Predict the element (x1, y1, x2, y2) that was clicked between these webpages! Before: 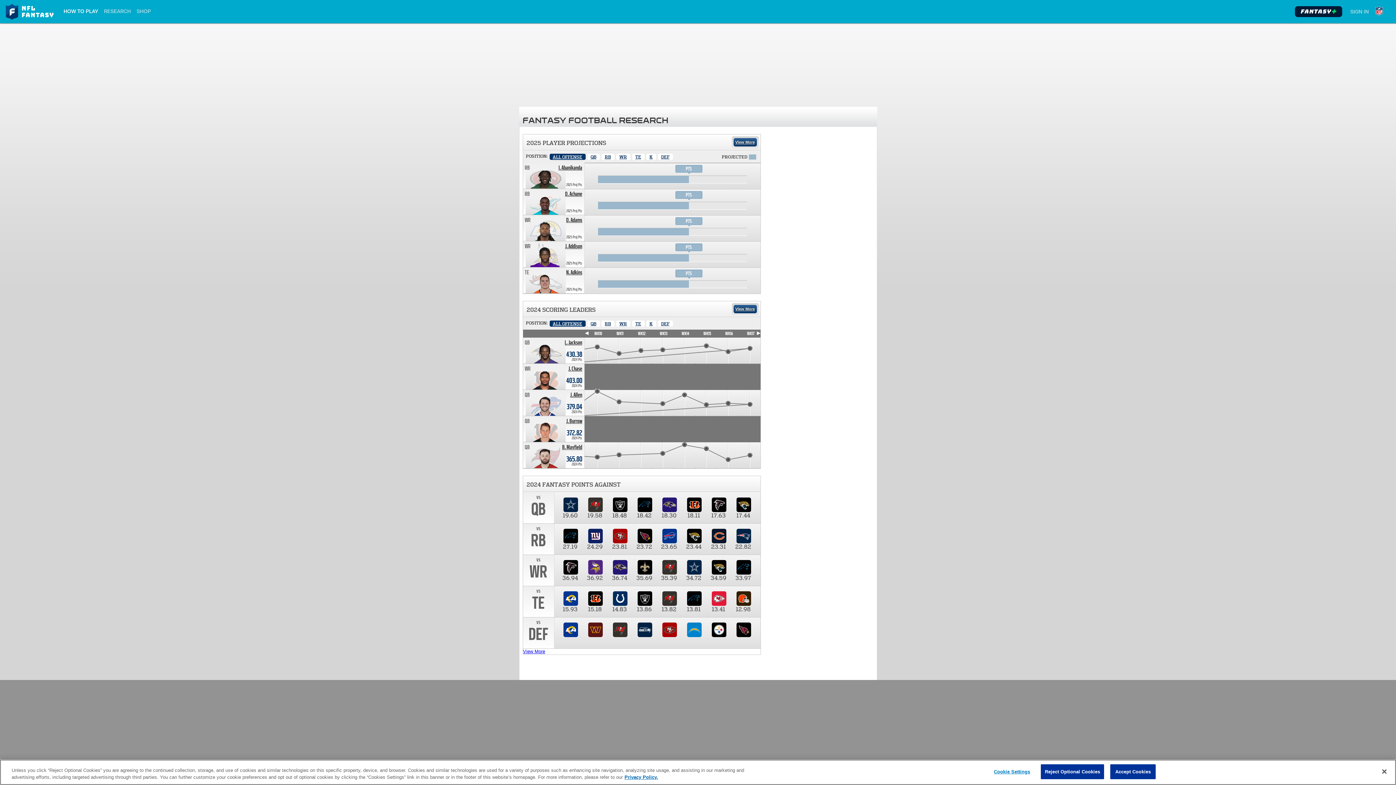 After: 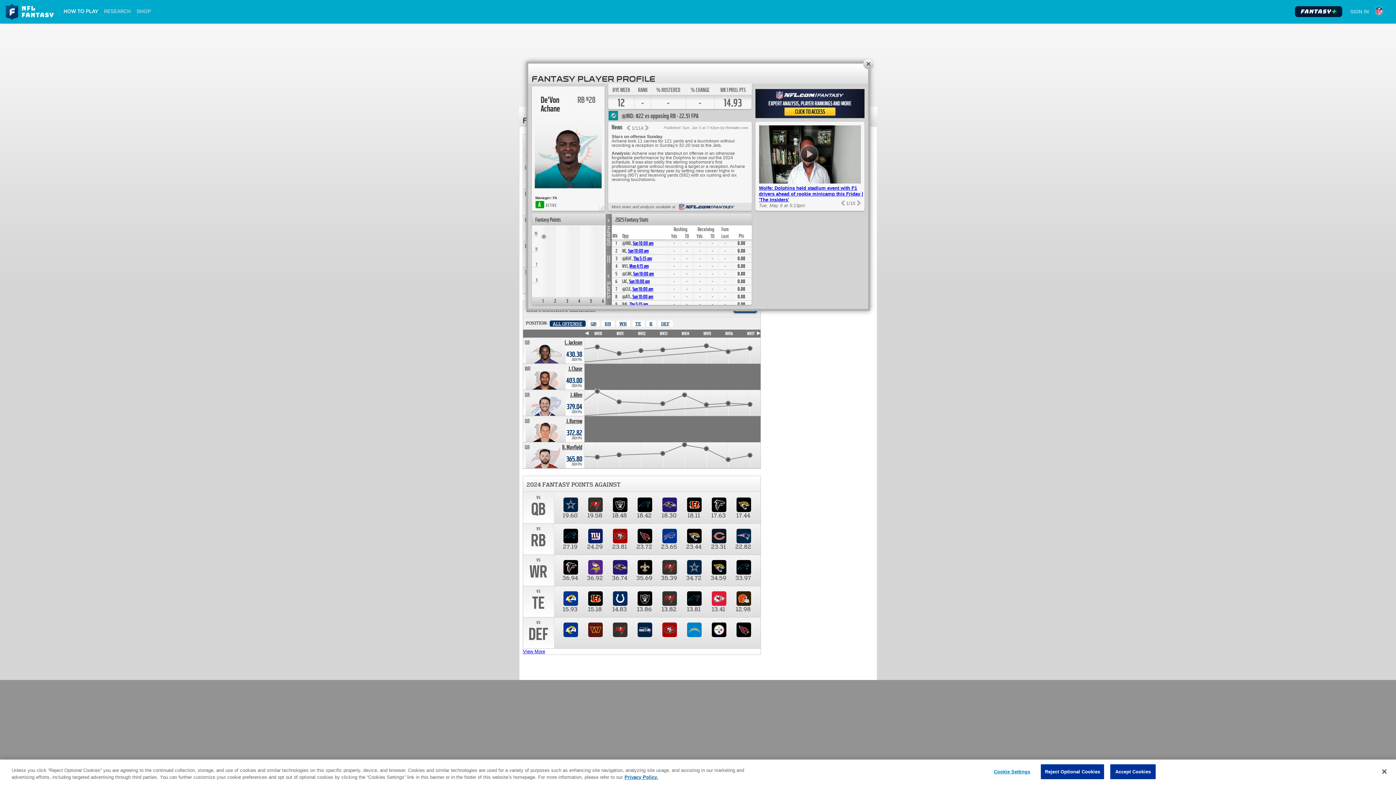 Action: bbox: (565, 190, 582, 197) label: De'Von Achane. Position RB. Team: MIA, 2025 season projected  points.